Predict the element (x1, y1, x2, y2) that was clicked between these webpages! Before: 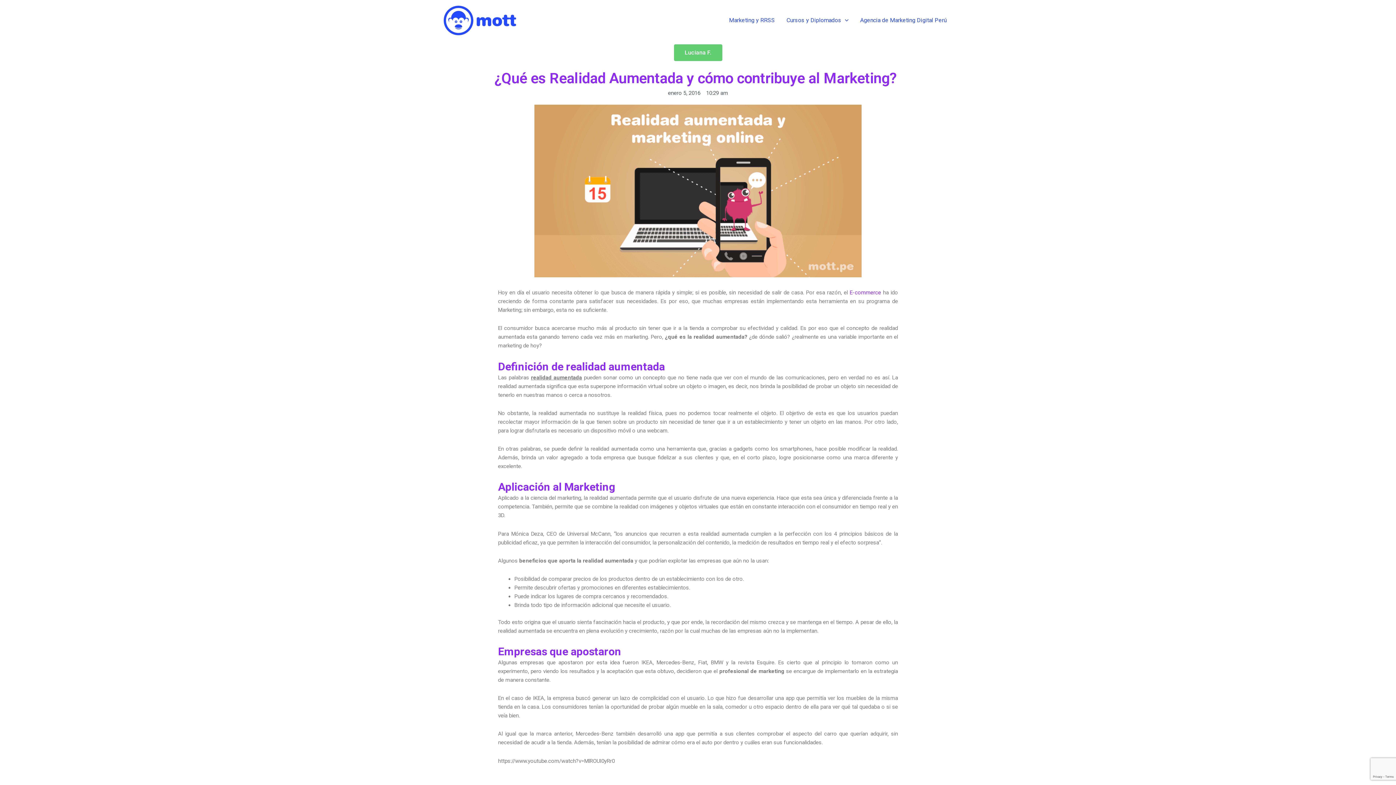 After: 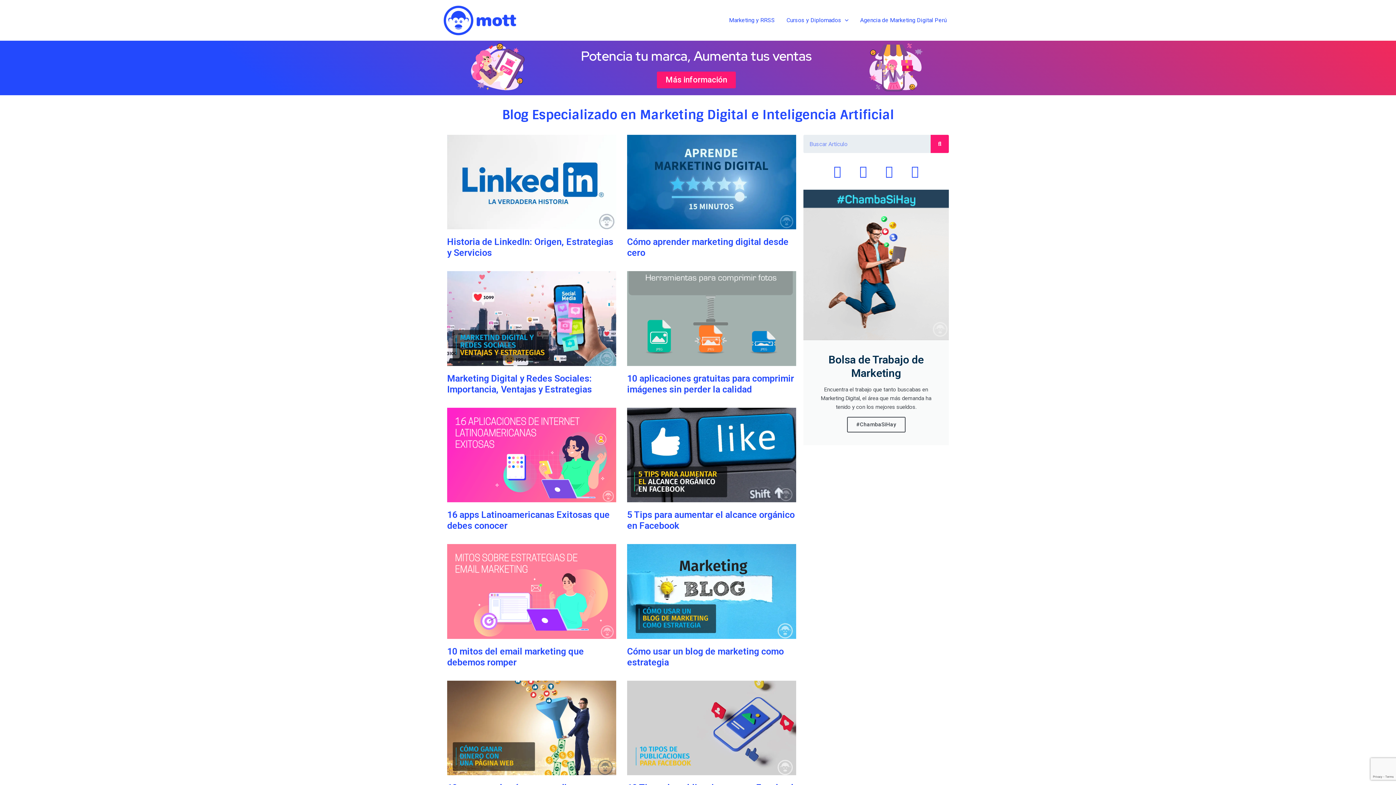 Action: bbox: (443, 16, 516, 23)